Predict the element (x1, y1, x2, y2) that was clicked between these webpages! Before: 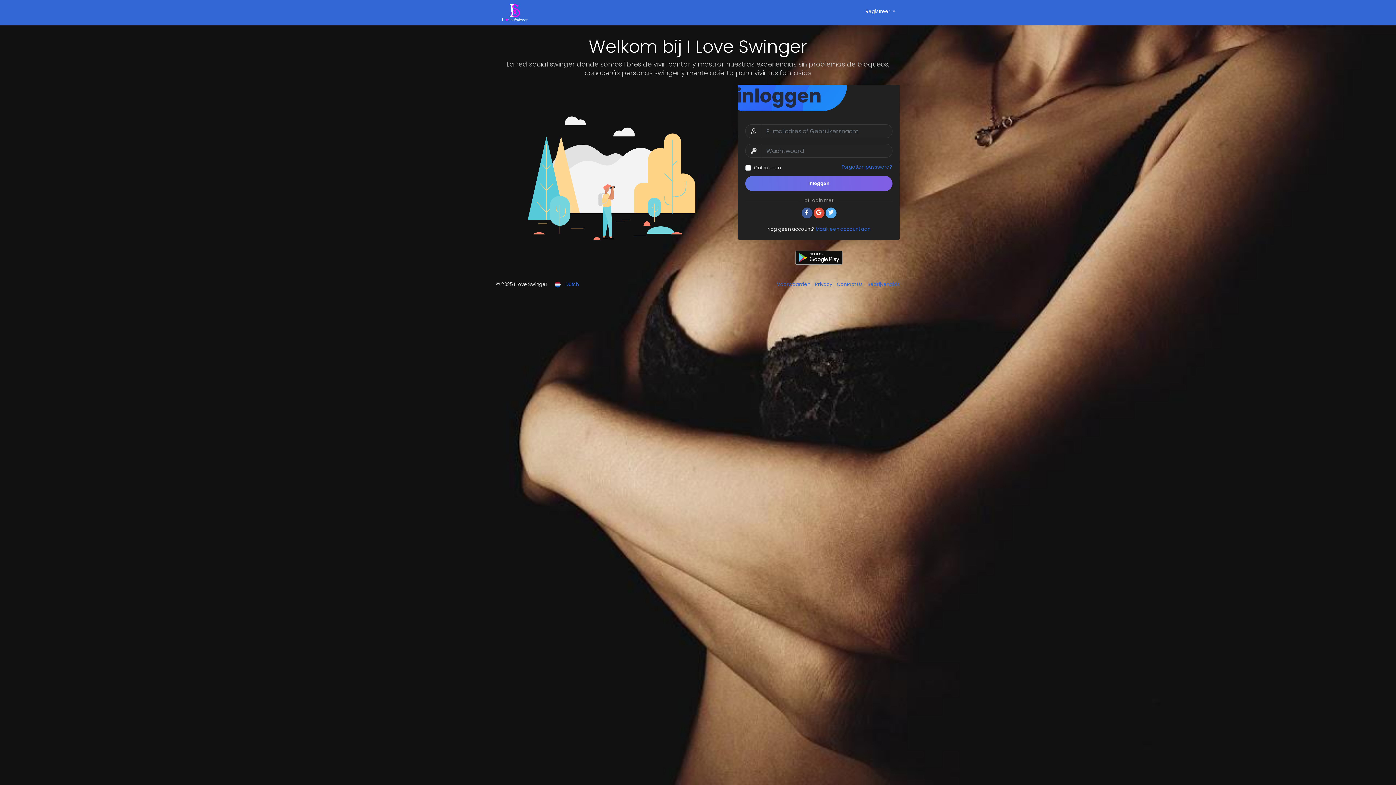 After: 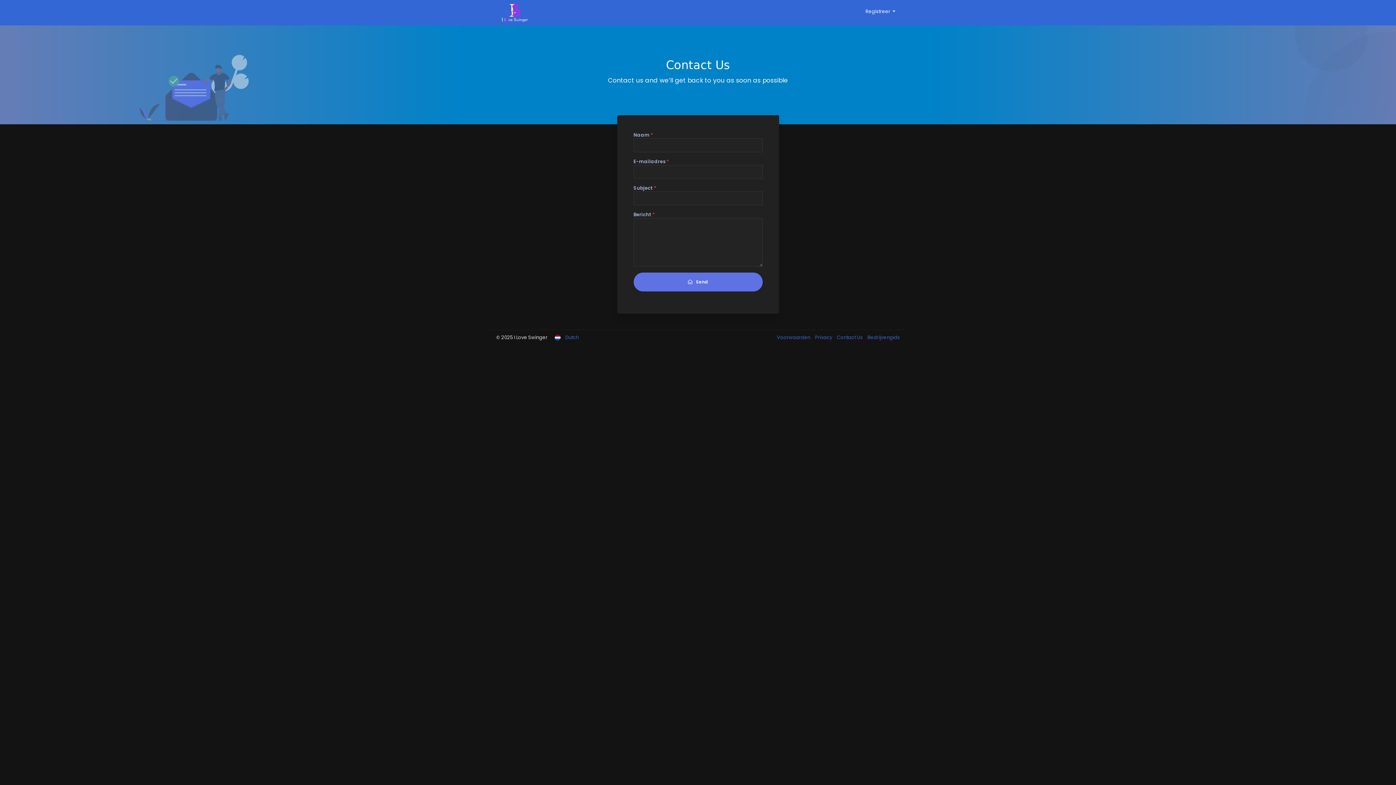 Action: label: Contact Us  bbox: (833, 281, 864, 288)